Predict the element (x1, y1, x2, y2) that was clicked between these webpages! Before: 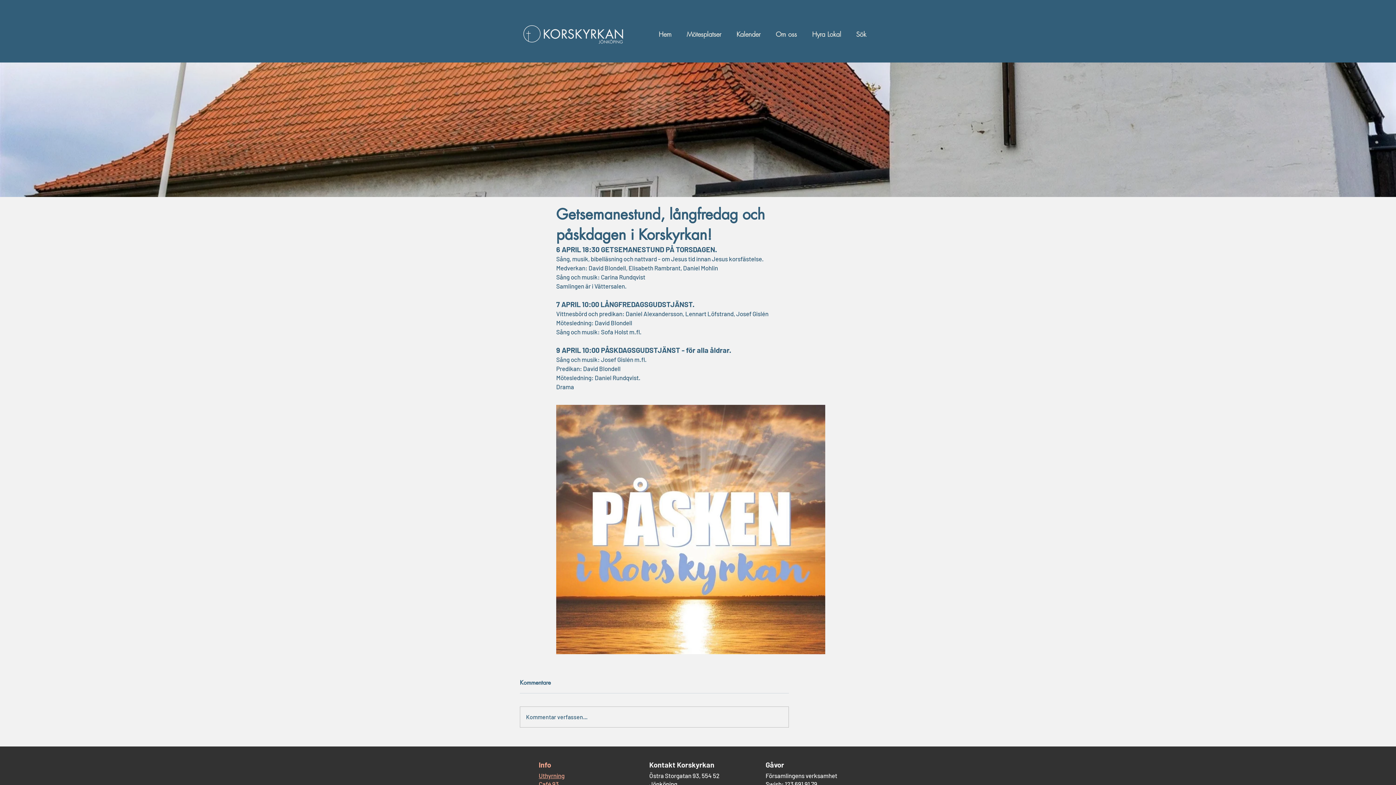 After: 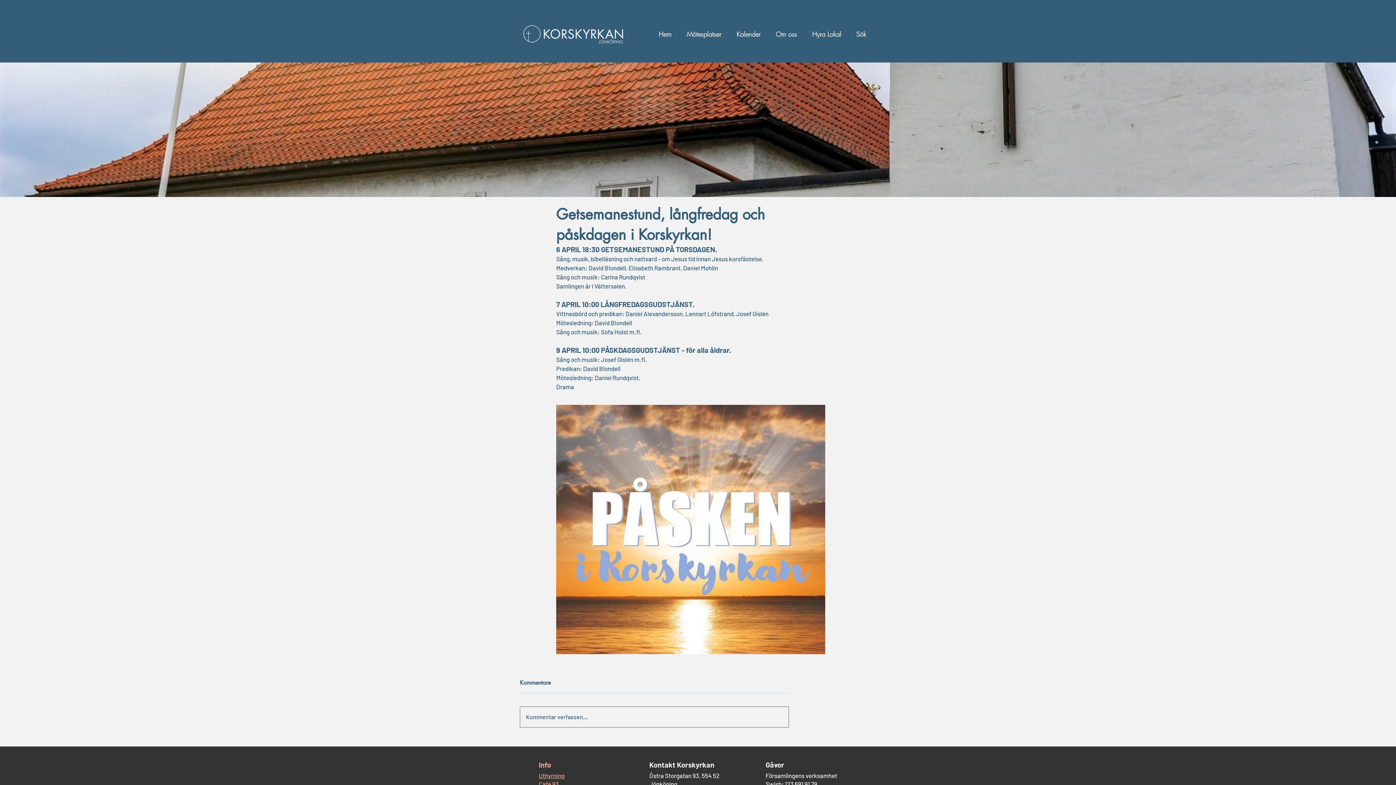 Action: bbox: (520, 707, 788, 727) label: Kommentar verfassen...